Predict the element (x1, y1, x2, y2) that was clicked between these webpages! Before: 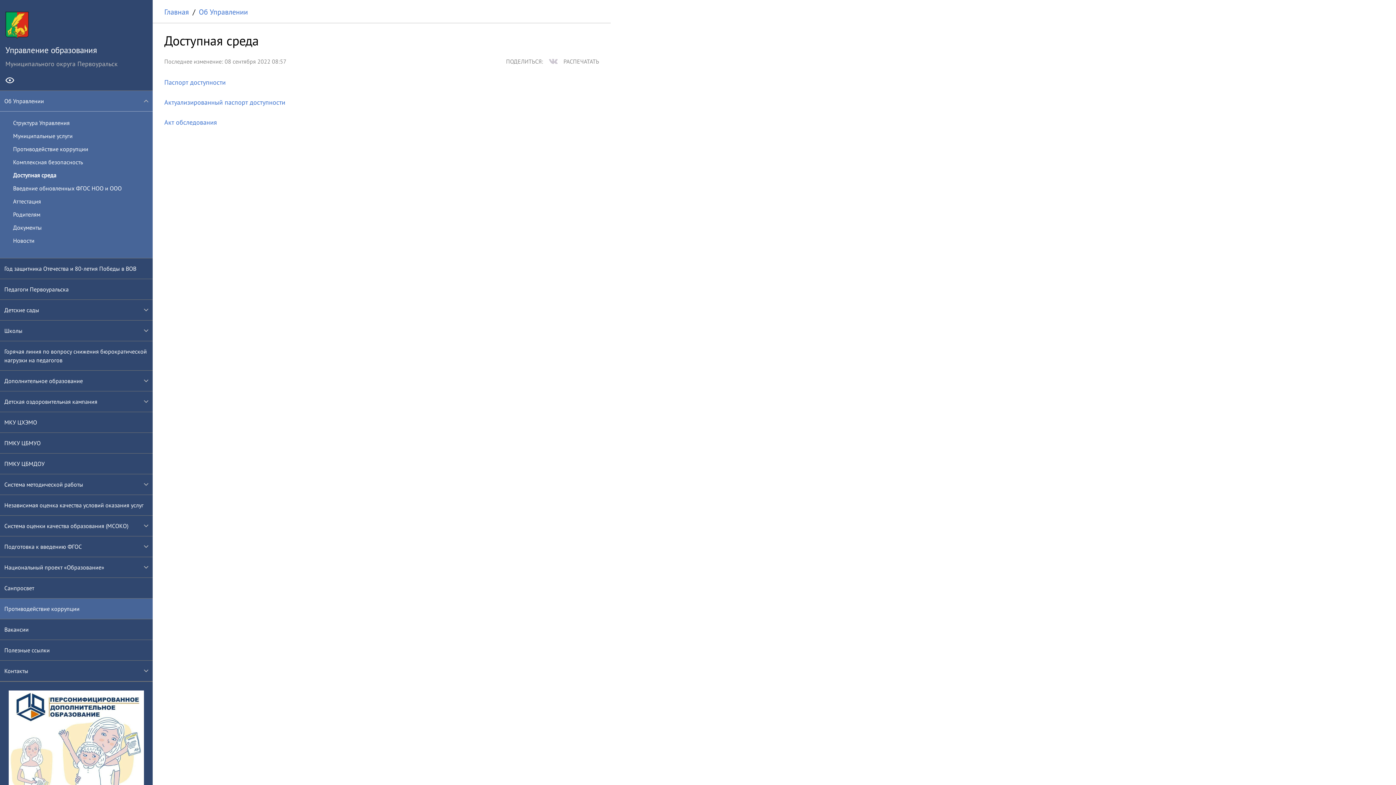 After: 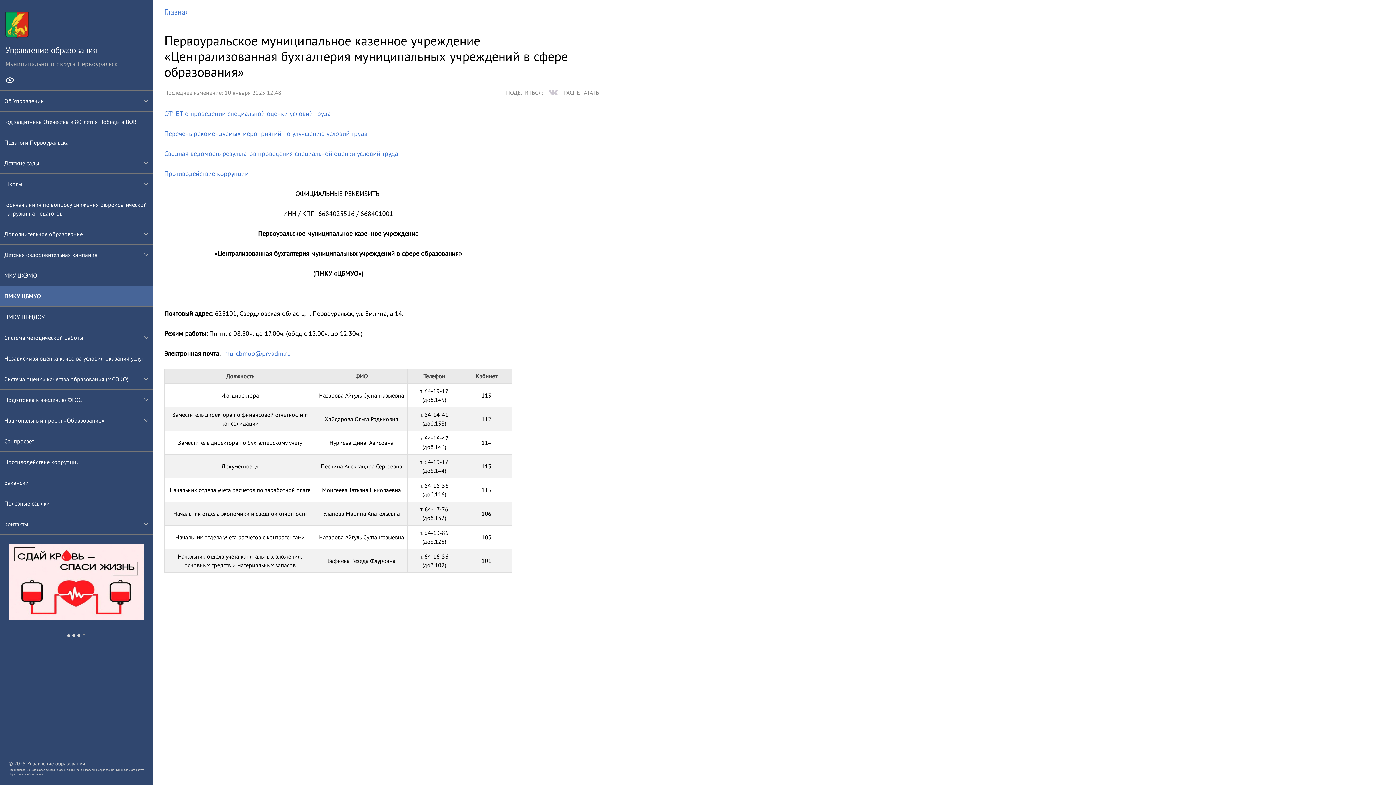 Action: bbox: (4, 438, 40, 447) label: ПМКУ ЦБМУО